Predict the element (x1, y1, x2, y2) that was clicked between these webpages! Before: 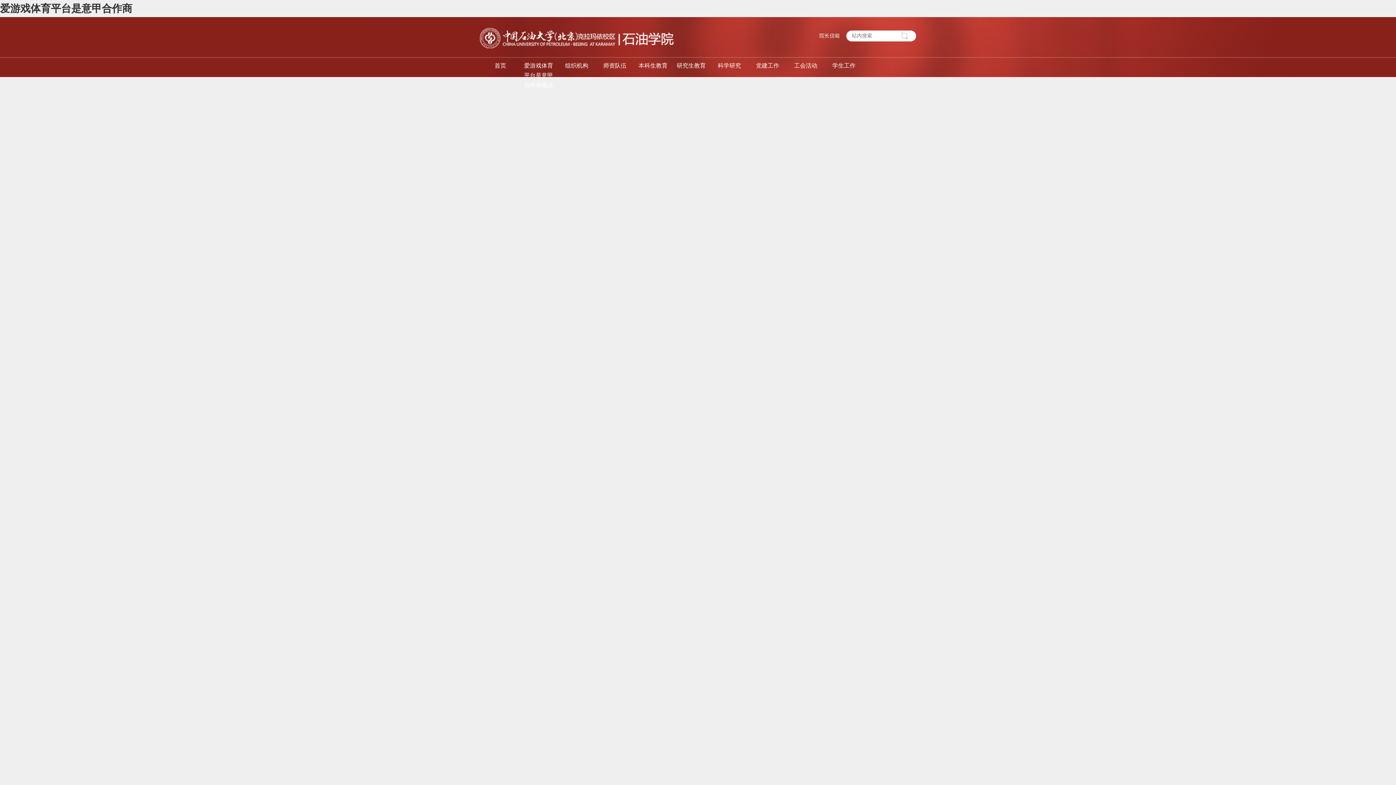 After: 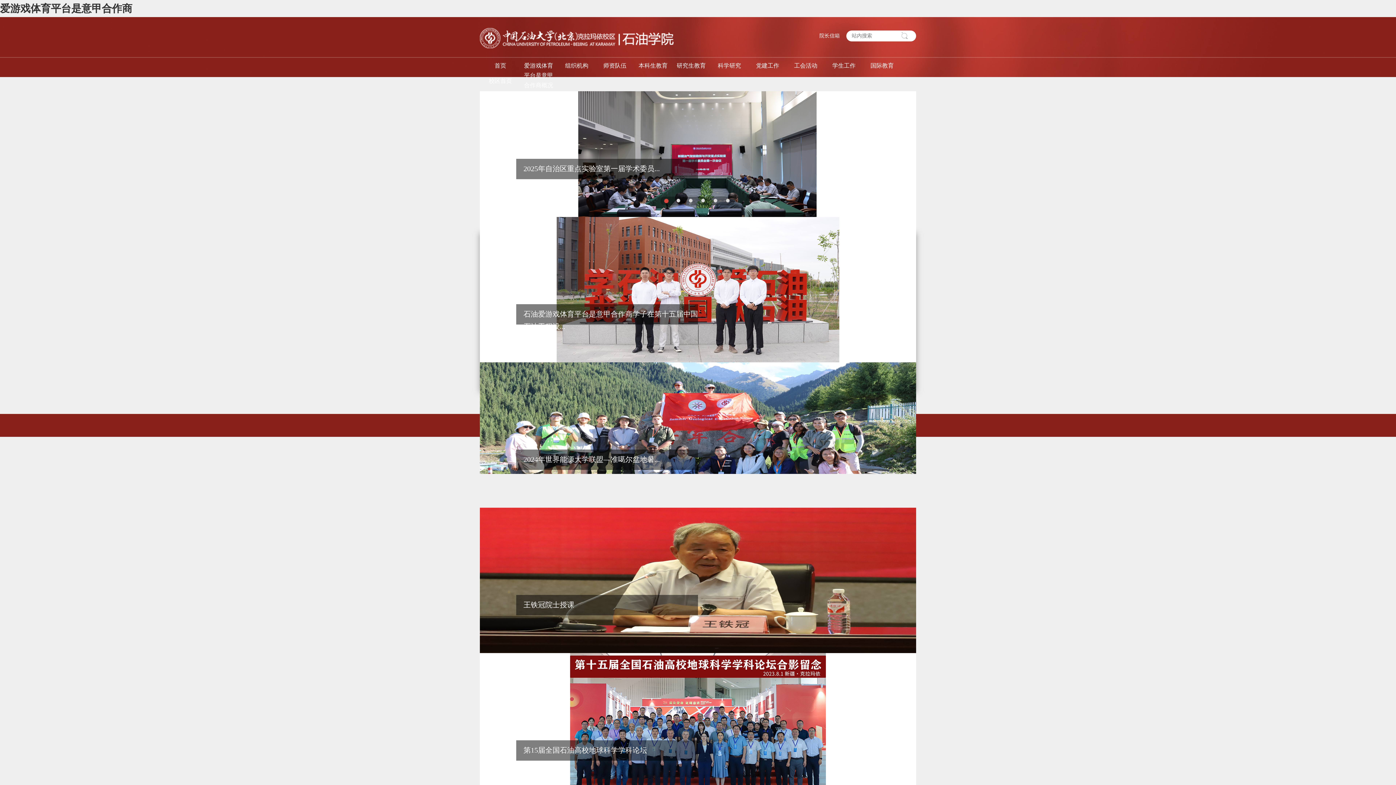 Action: label: 首页 bbox: (494, 62, 506, 68)